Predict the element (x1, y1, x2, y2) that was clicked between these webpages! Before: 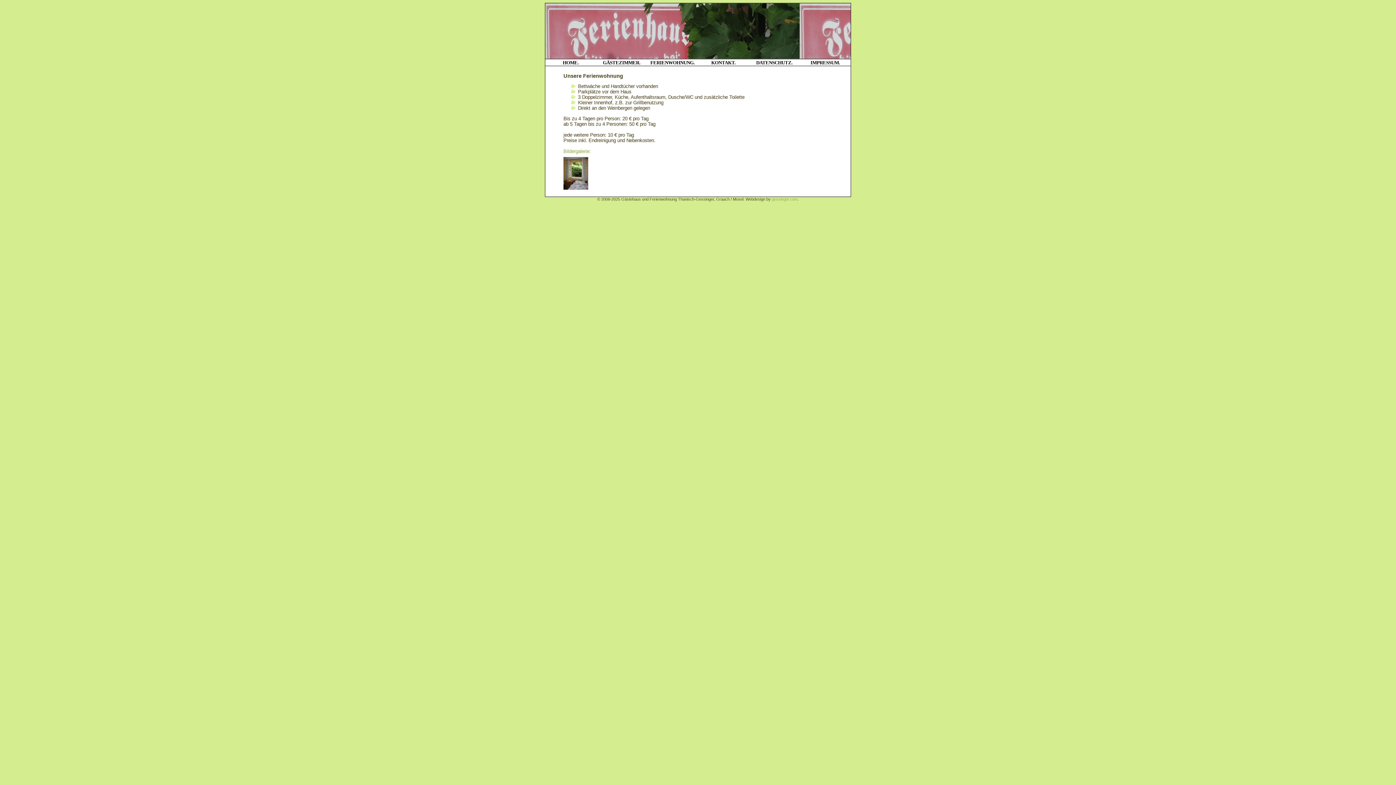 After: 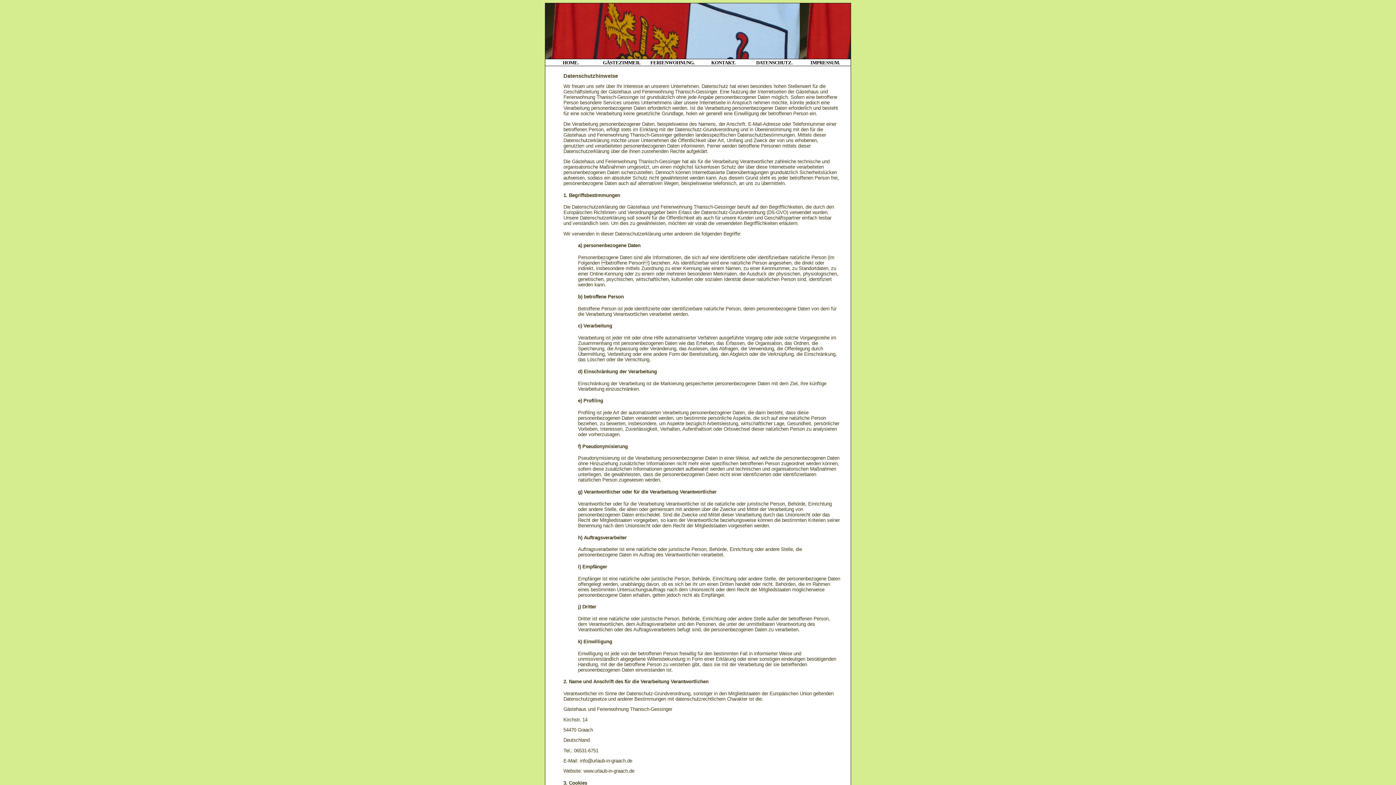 Action: bbox: (749, 59, 800, 65) label: DATENSCHUTZ.